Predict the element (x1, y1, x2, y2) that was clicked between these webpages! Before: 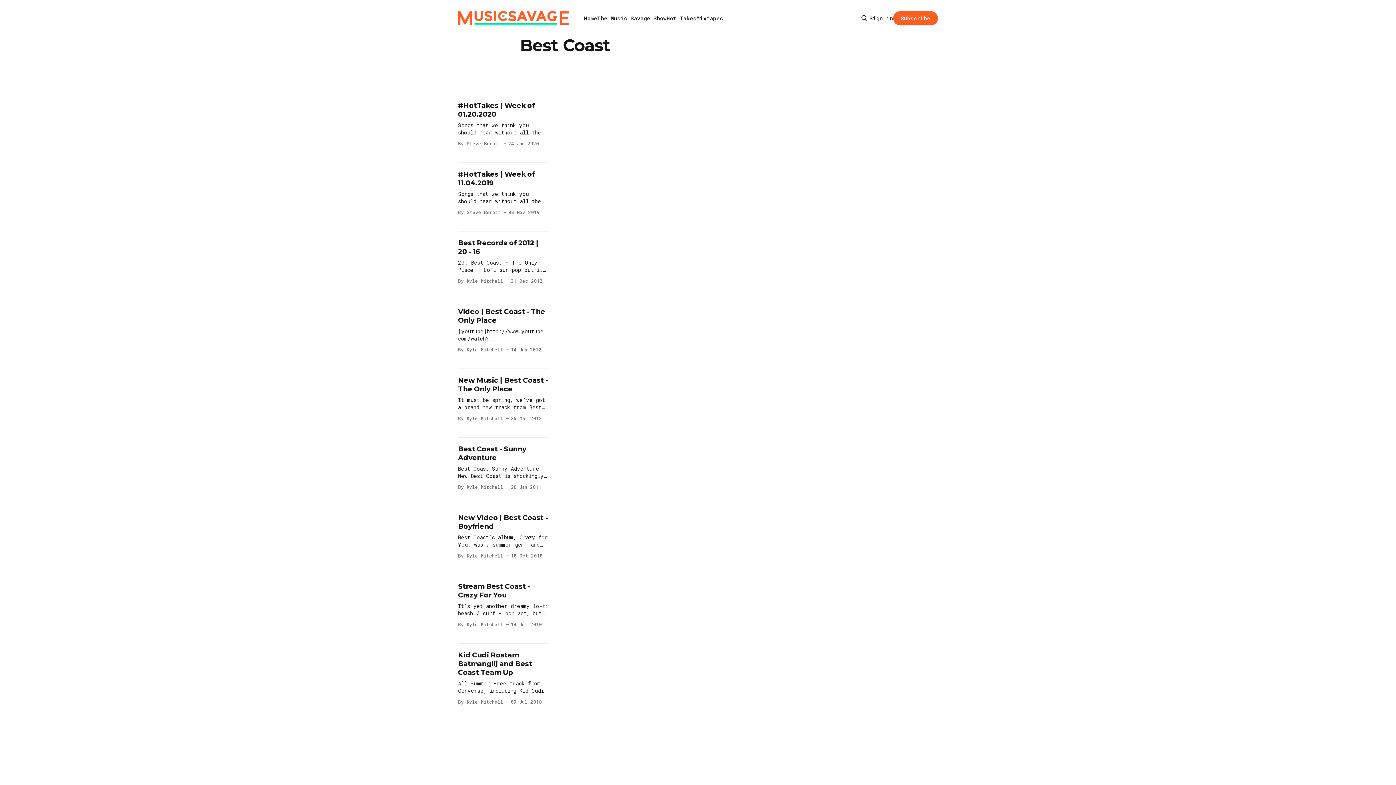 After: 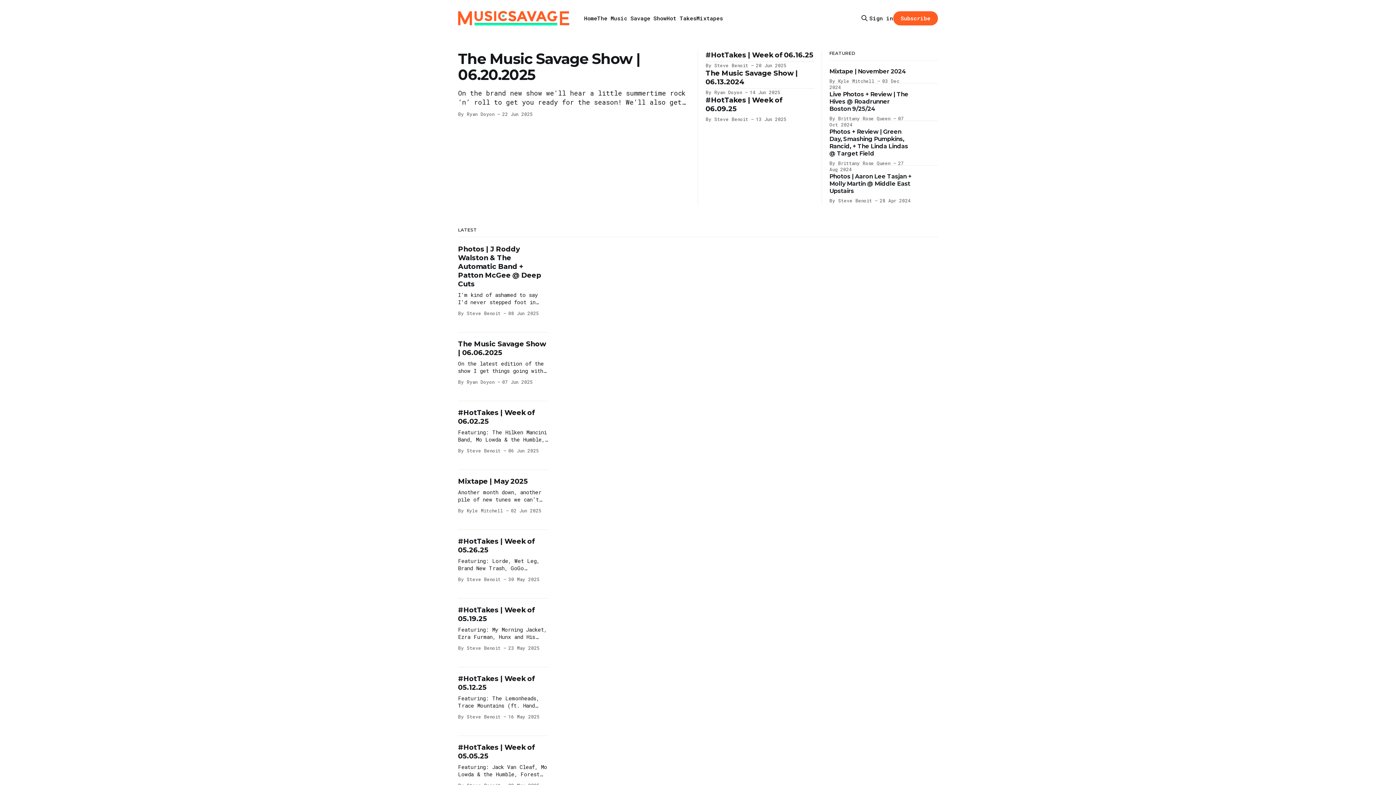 Action: label: Home bbox: (584, 14, 597, 21)